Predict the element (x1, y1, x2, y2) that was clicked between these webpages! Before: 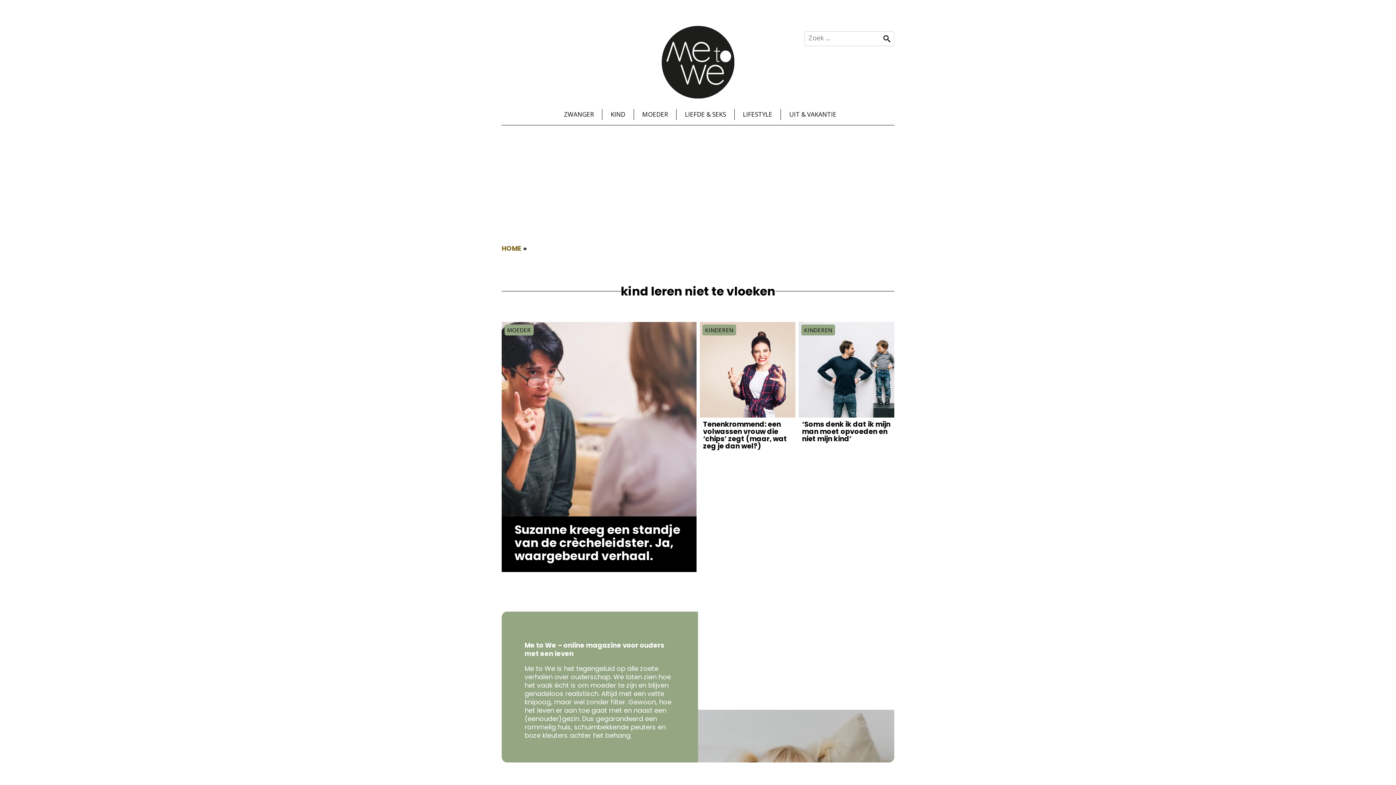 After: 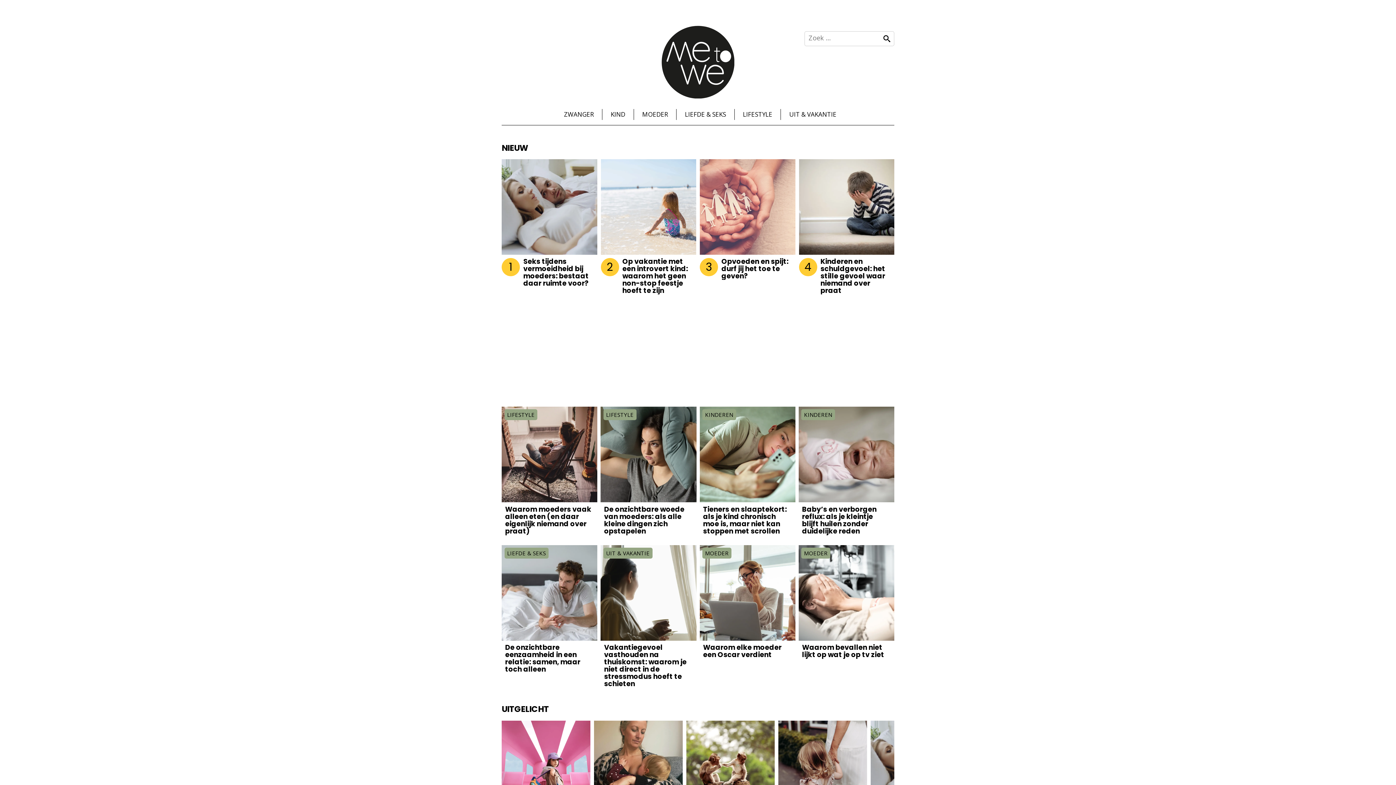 Action: bbox: (661, 90, 734, 99)